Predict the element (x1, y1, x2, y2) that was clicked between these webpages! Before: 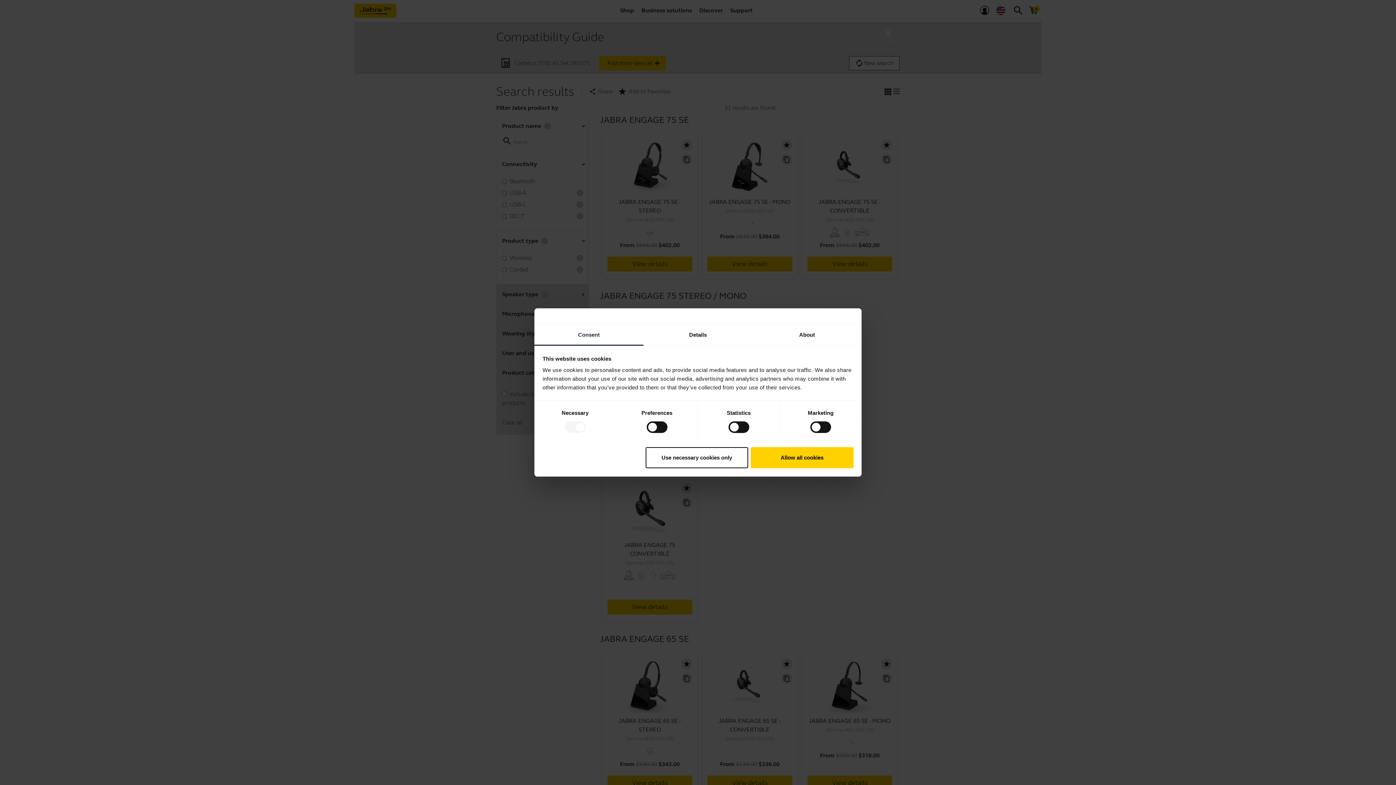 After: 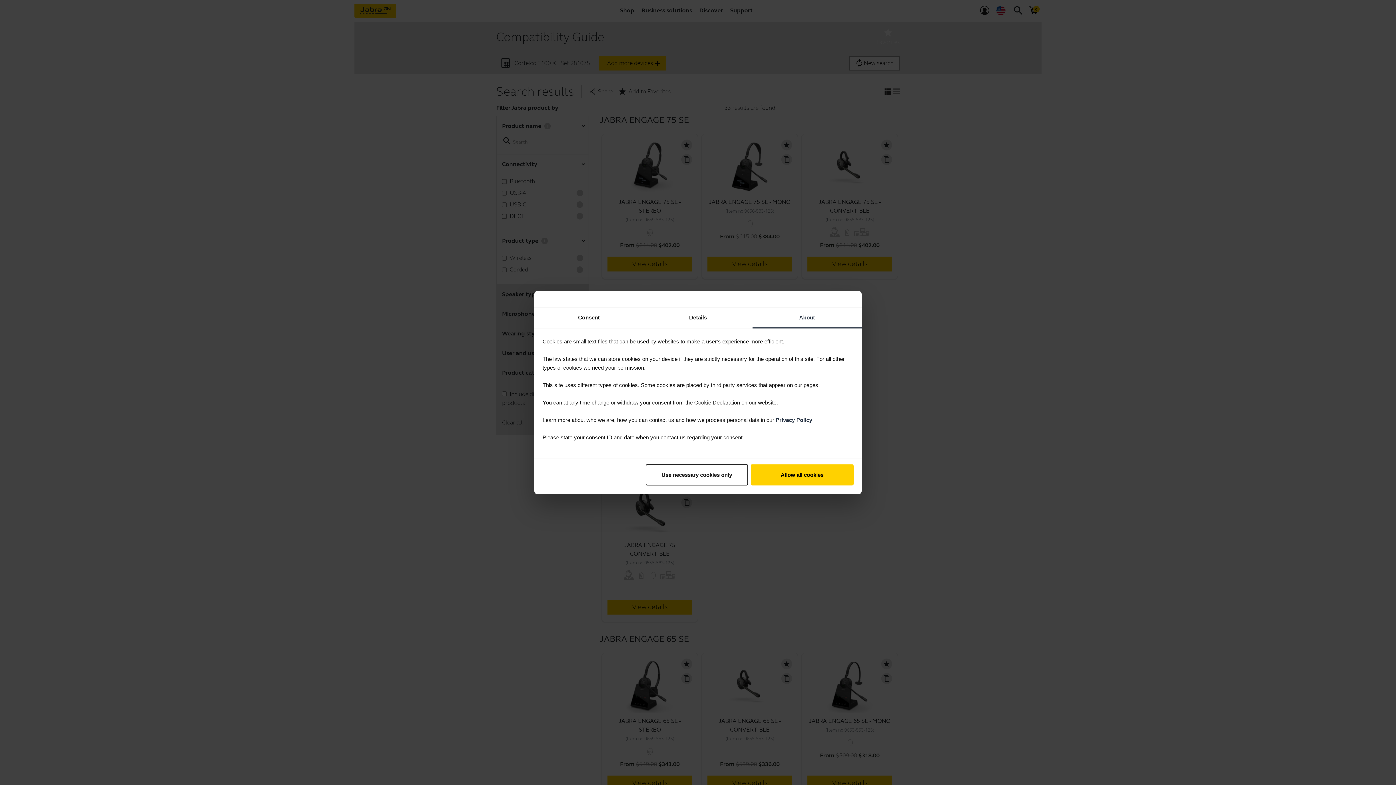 Action: bbox: (752, 325, 861, 345) label: About